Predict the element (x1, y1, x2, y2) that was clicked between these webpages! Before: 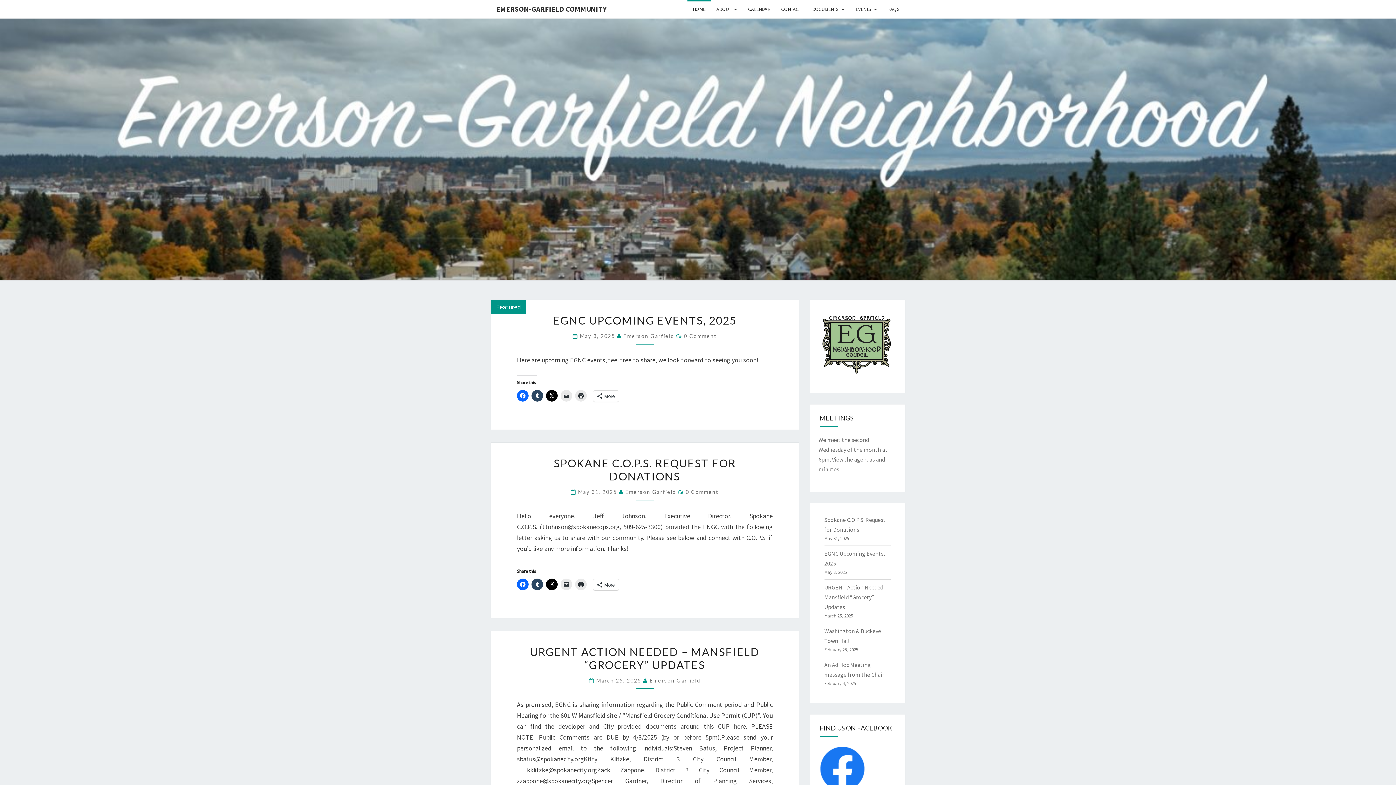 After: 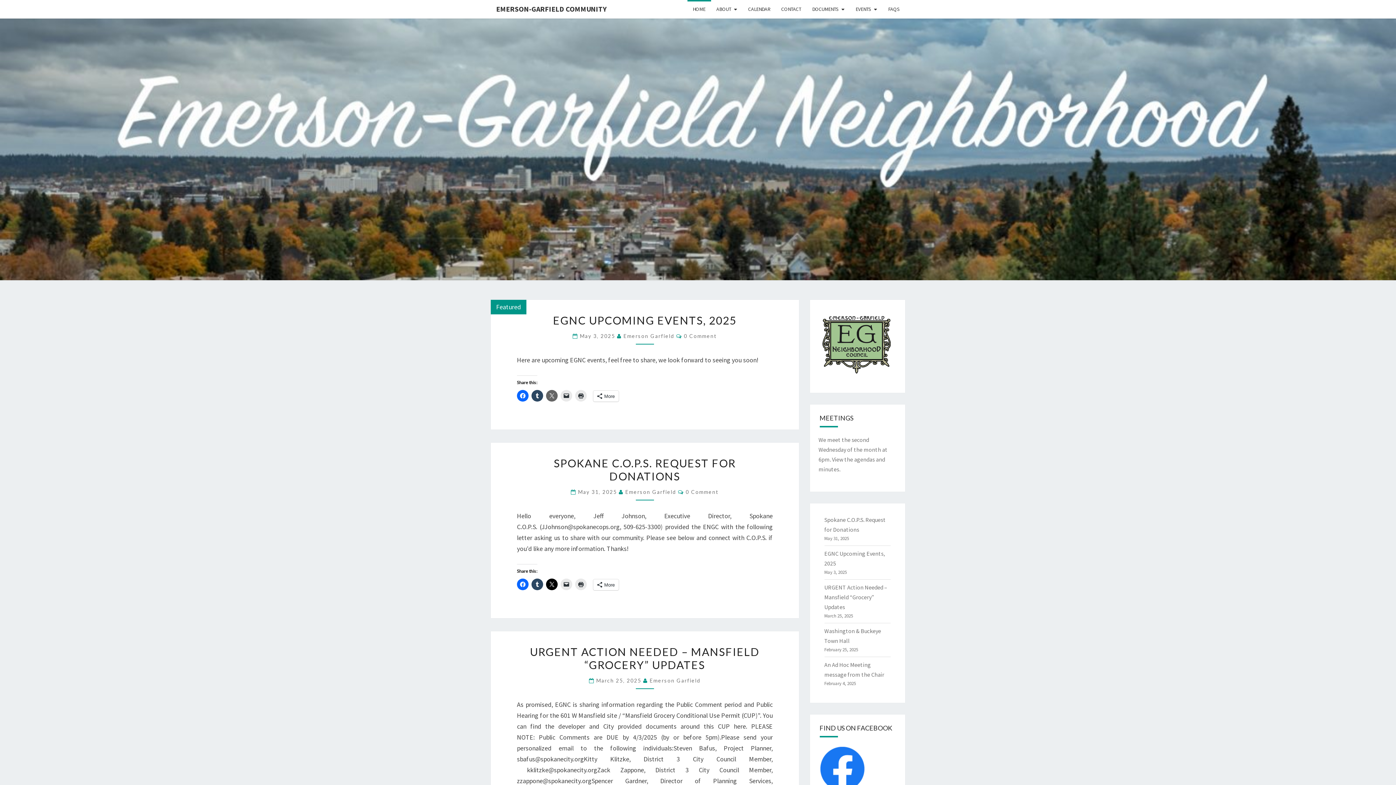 Action: bbox: (546, 390, 557, 401)